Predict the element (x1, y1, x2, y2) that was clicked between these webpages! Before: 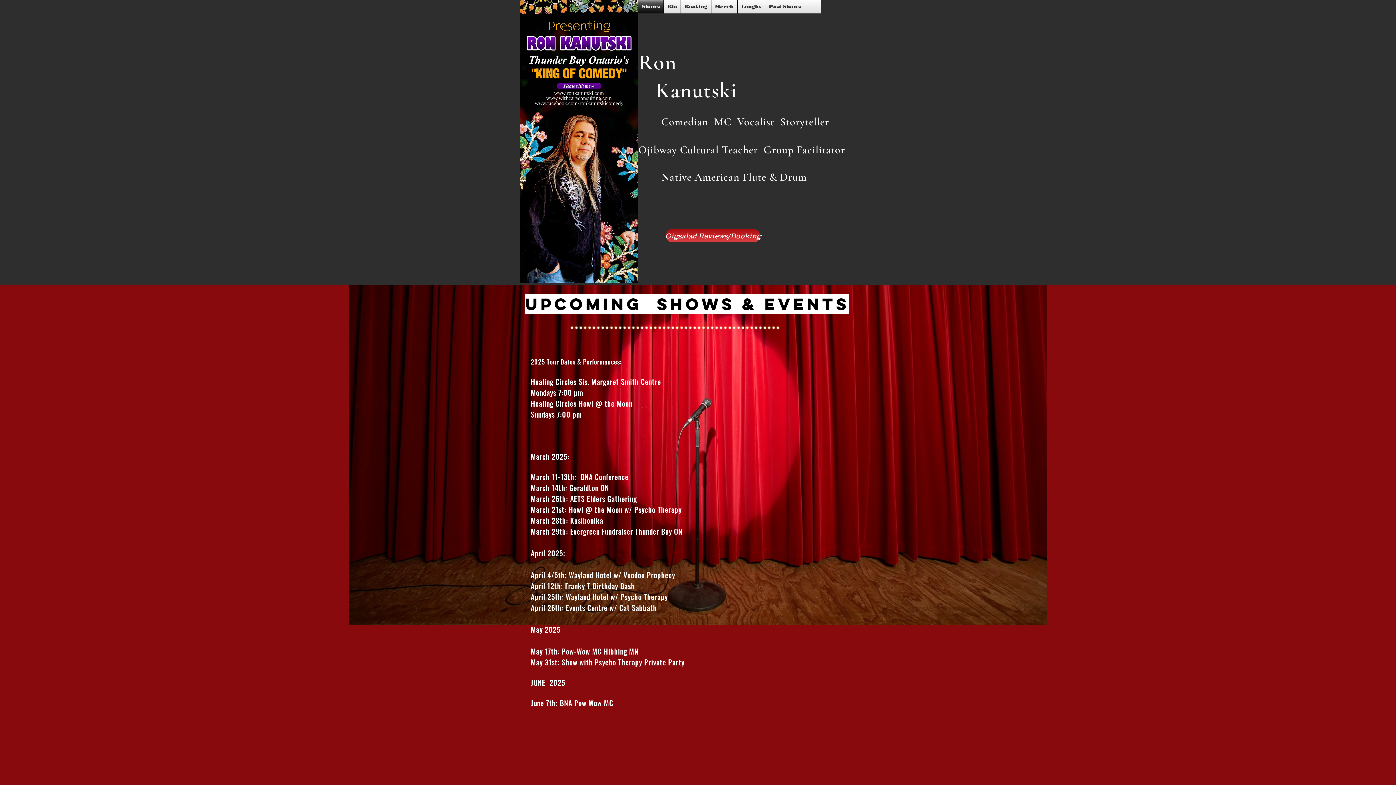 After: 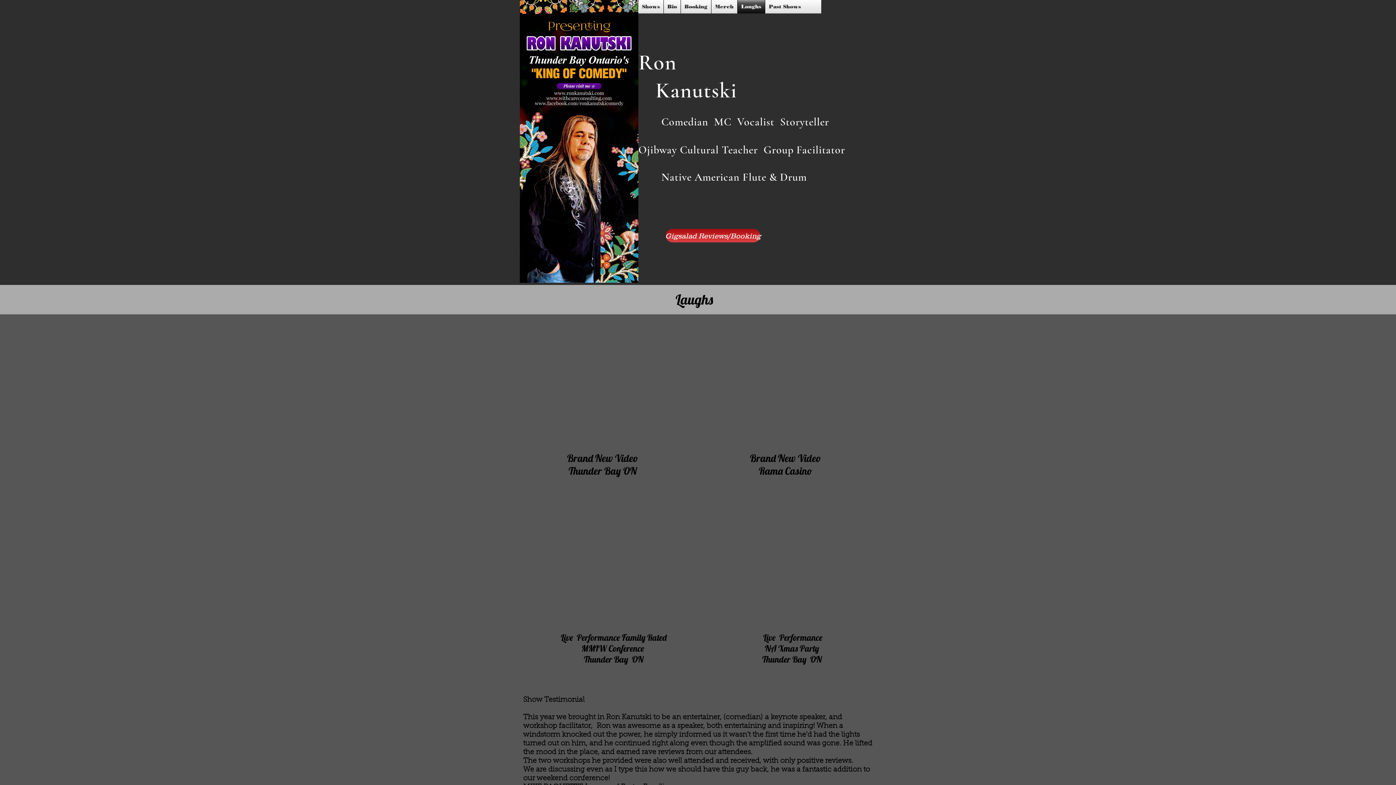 Action: label: Laughs bbox: (737, 0, 765, 13)